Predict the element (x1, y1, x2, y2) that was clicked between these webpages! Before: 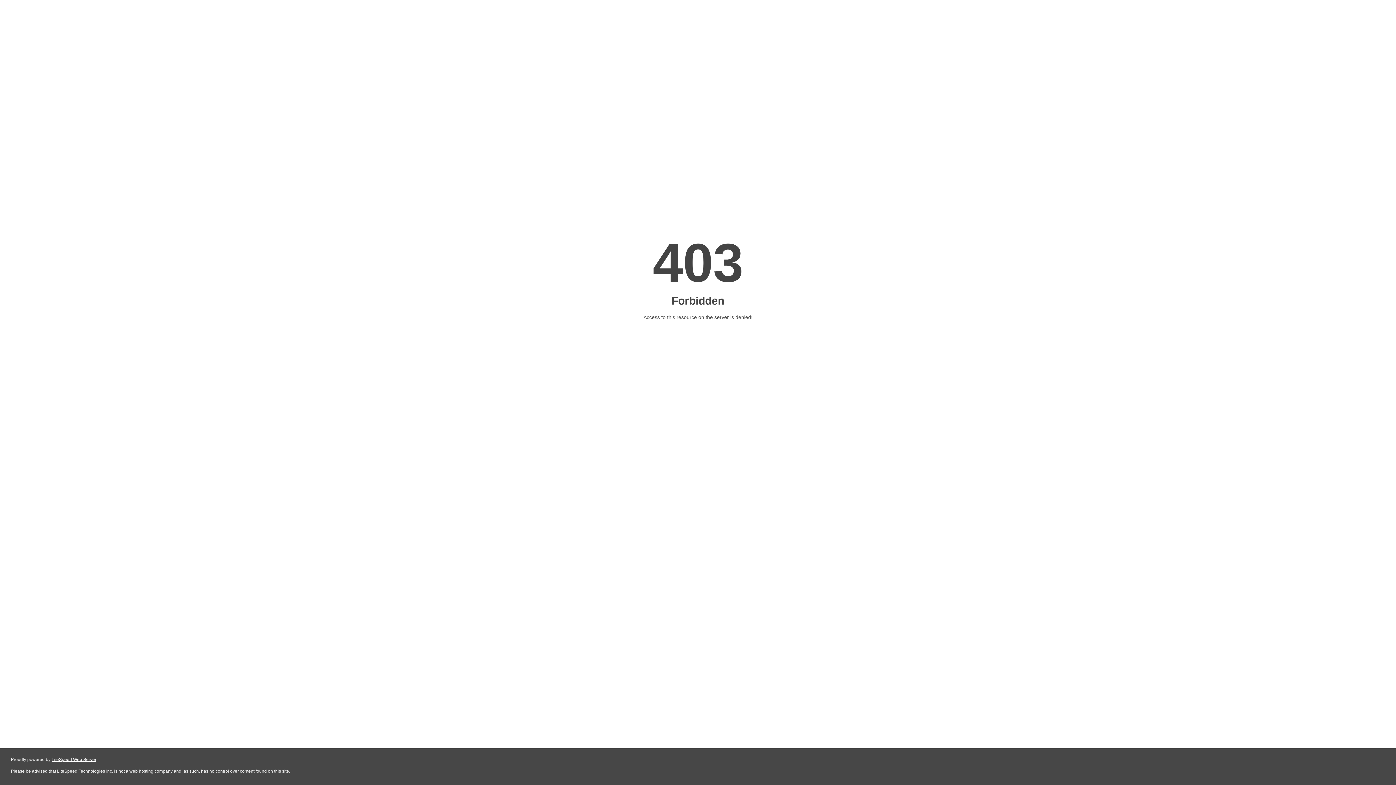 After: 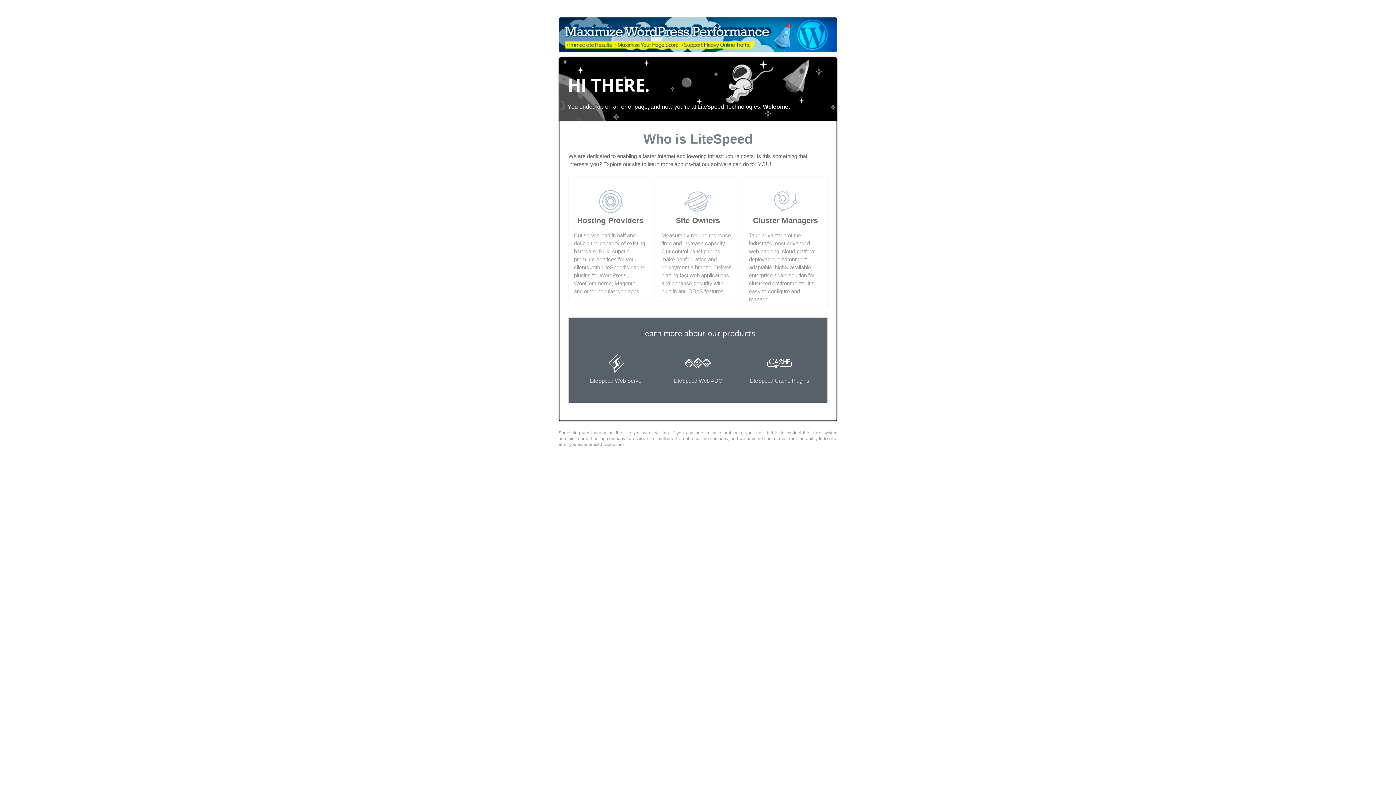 Action: label: LiteSpeed Web Server bbox: (51, 757, 96, 762)